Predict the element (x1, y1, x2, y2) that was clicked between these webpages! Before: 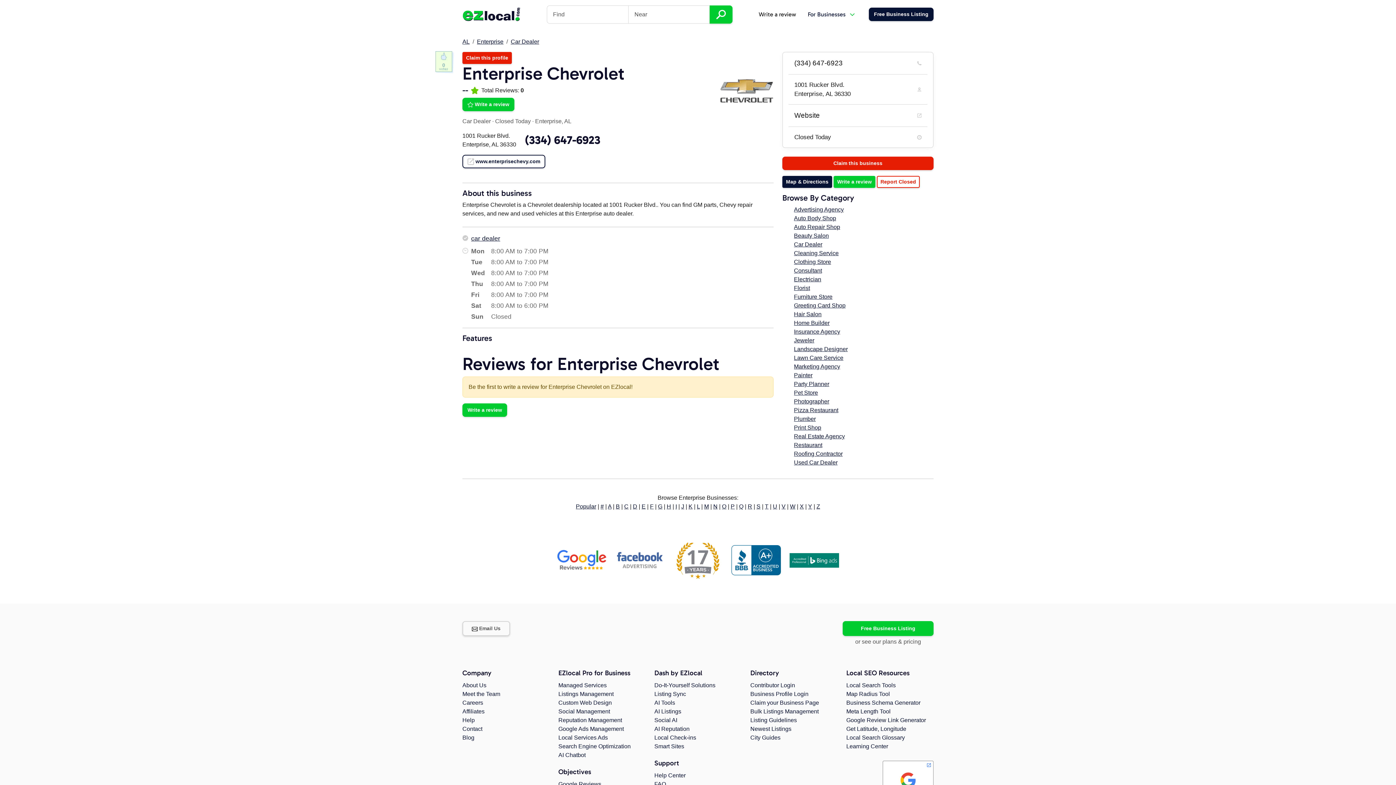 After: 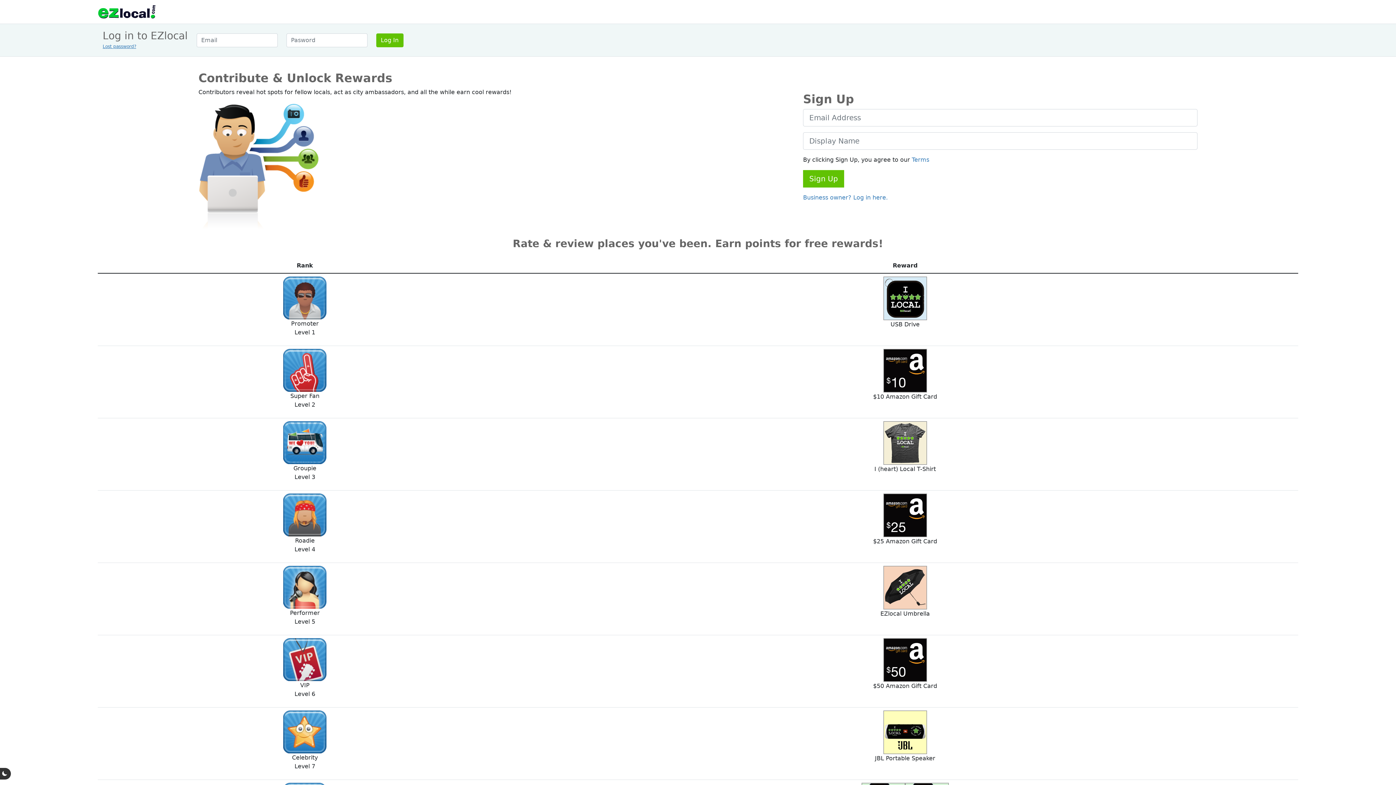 Action: bbox: (753, 7, 802, 21) label: Write a review